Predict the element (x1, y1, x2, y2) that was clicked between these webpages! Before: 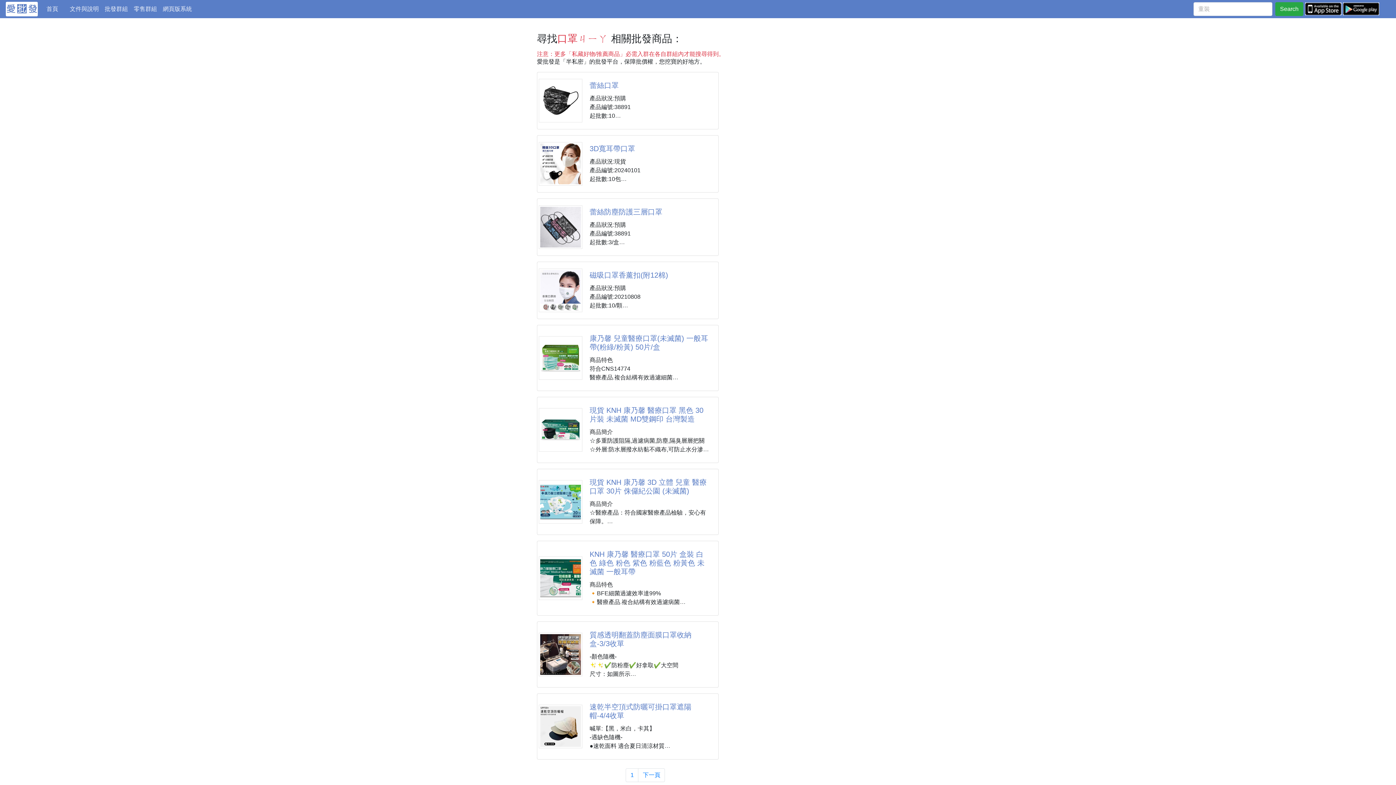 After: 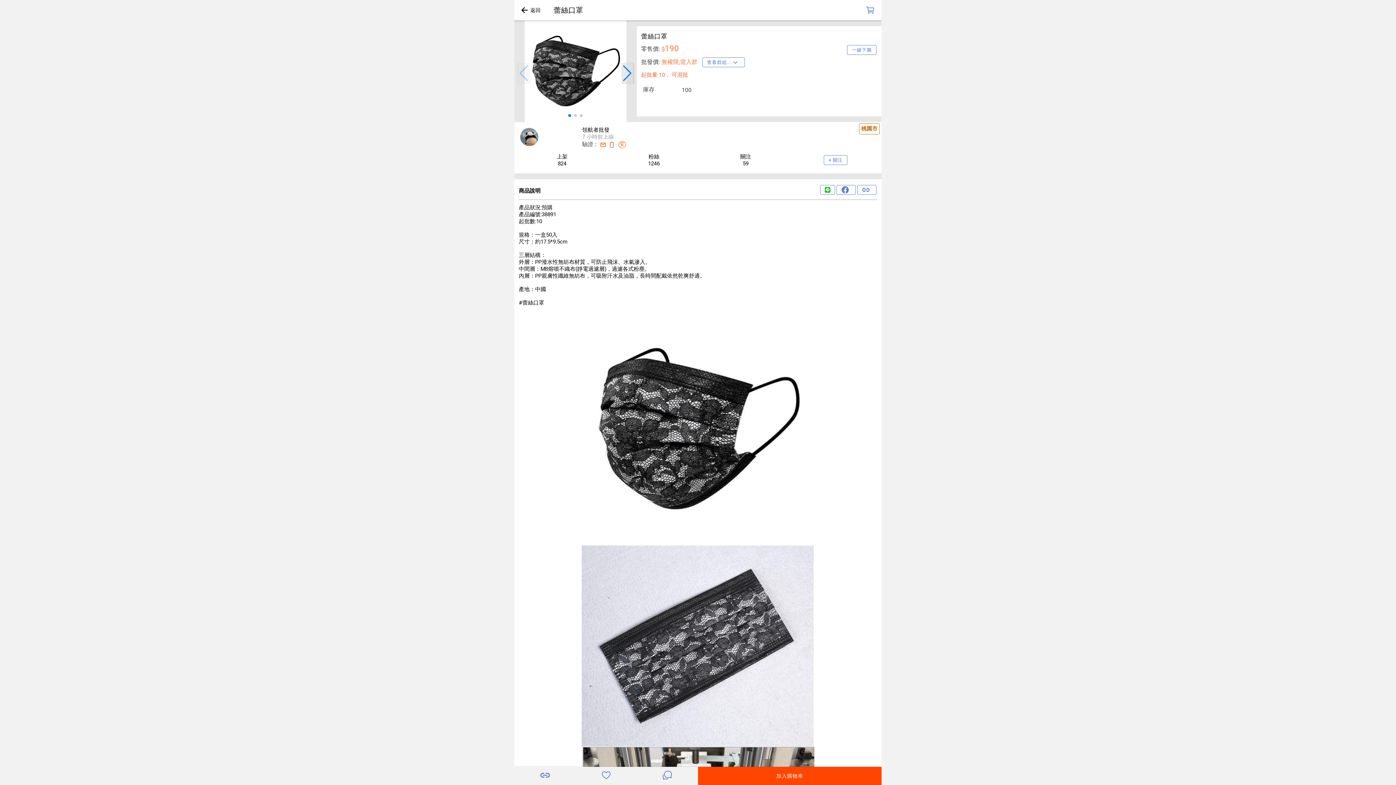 Action: bbox: (589, 80, 709, 89) label: 蕾絲口罩